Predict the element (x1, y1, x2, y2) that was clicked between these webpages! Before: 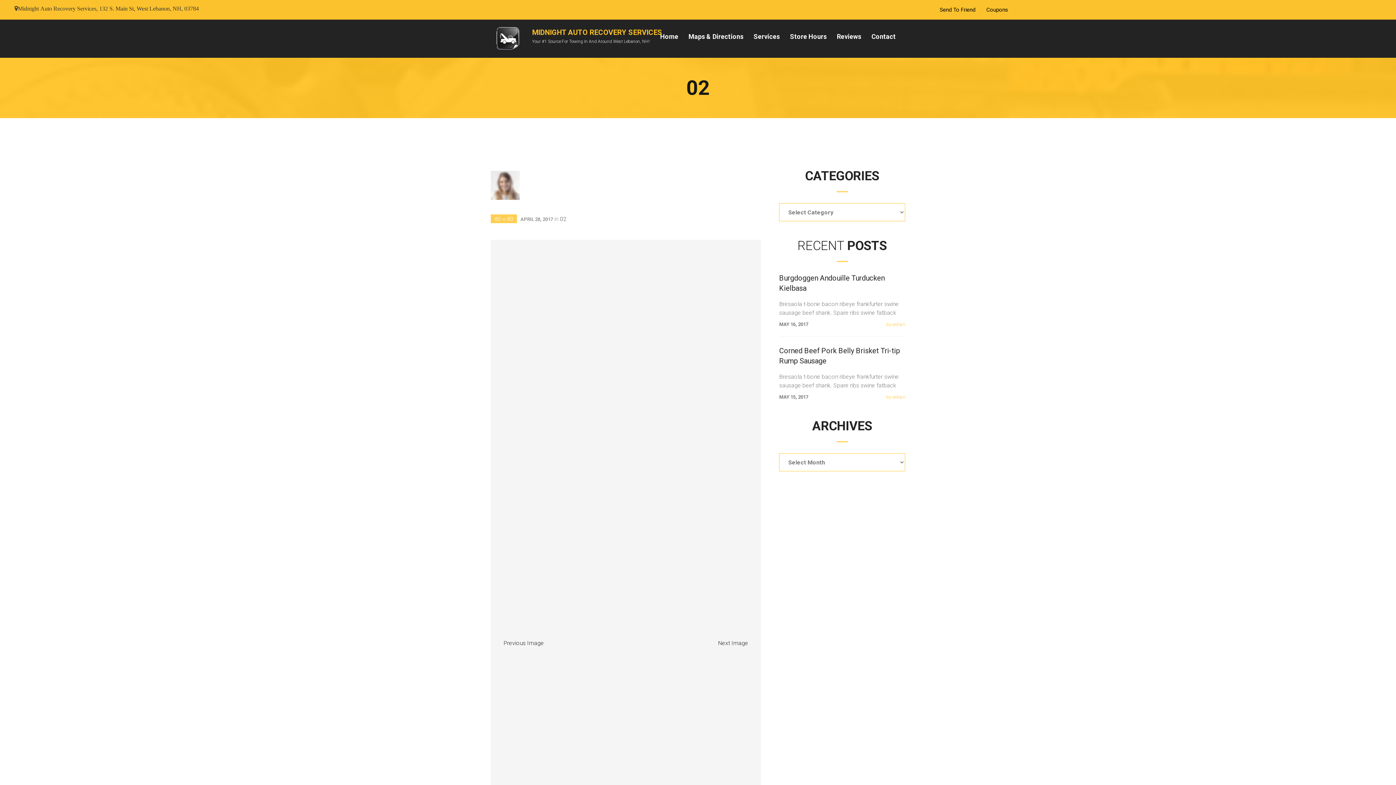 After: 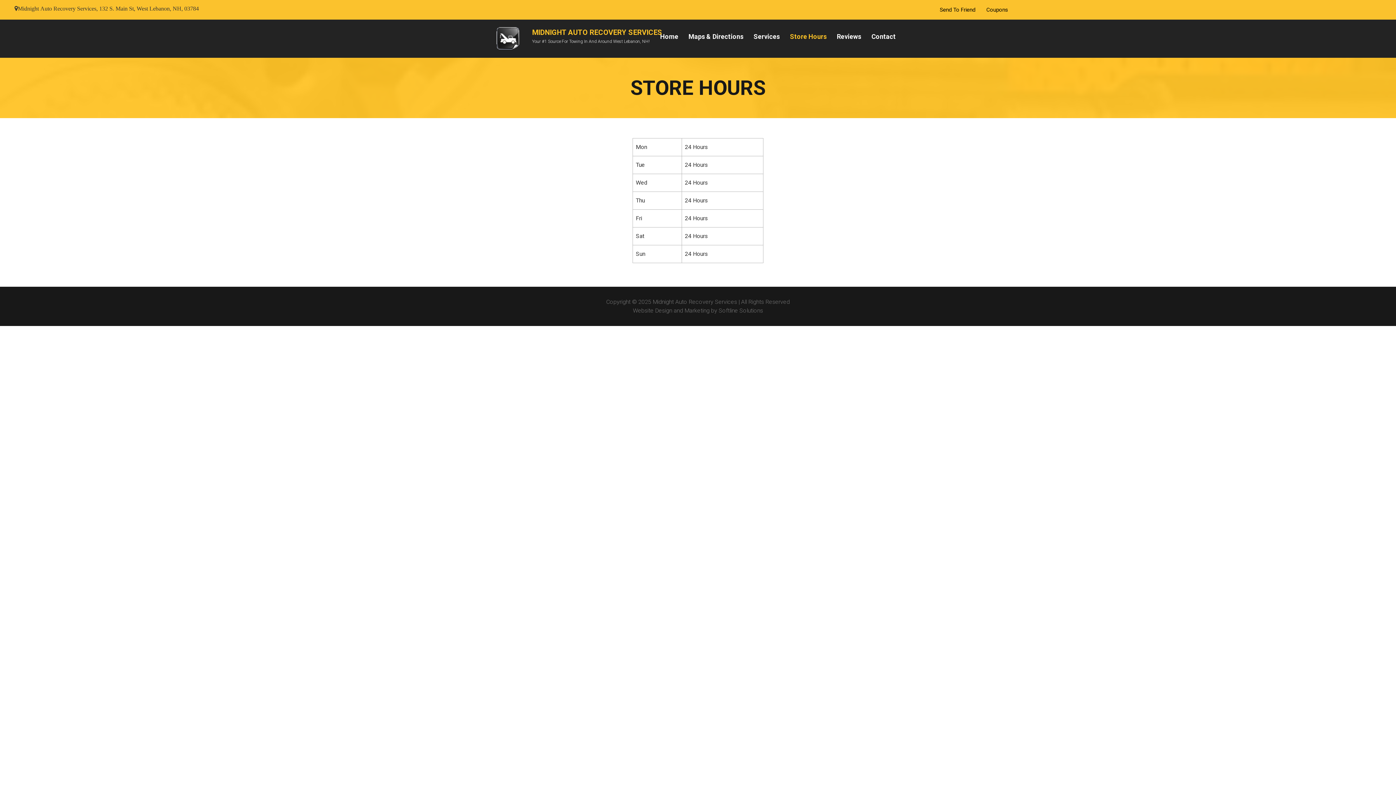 Action: label: Store Hours bbox: (790, 19, 826, 53)